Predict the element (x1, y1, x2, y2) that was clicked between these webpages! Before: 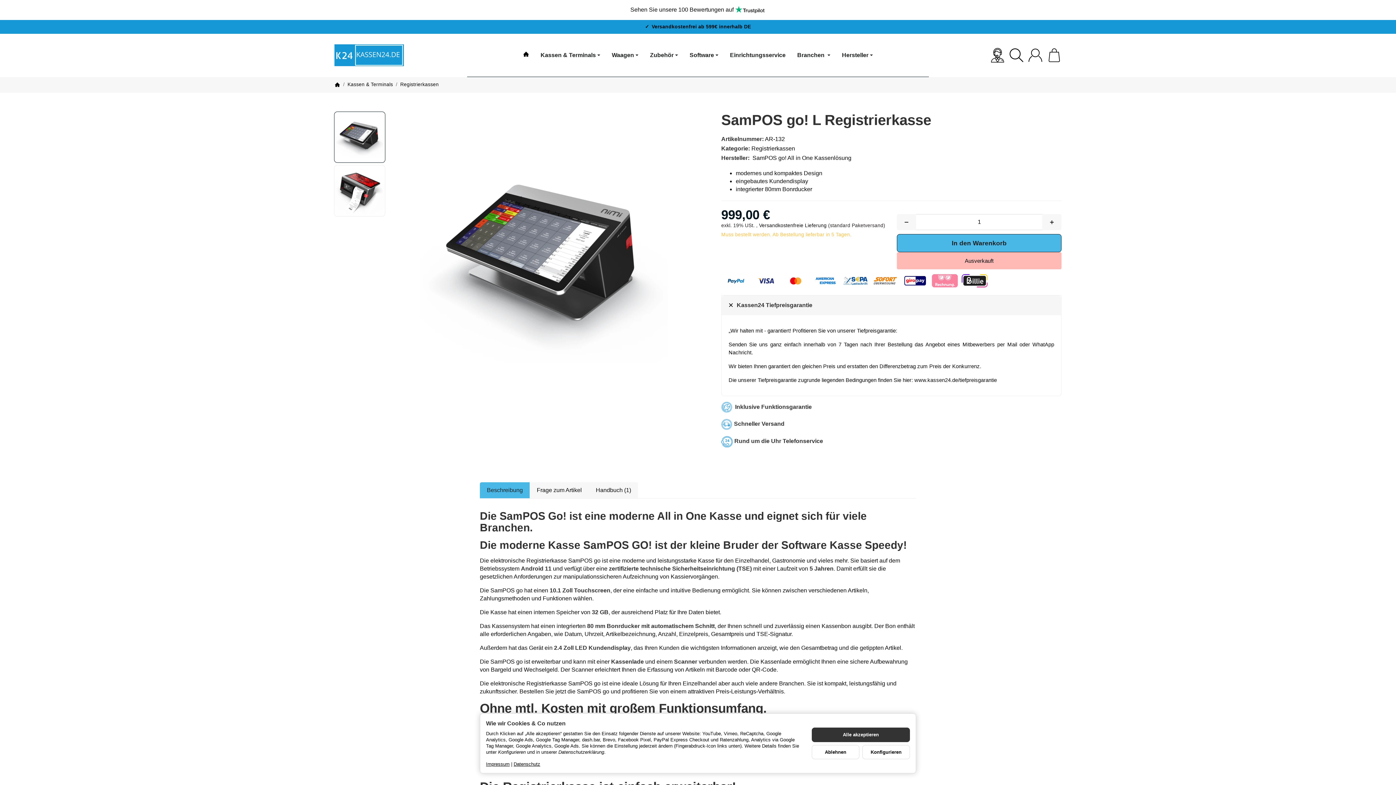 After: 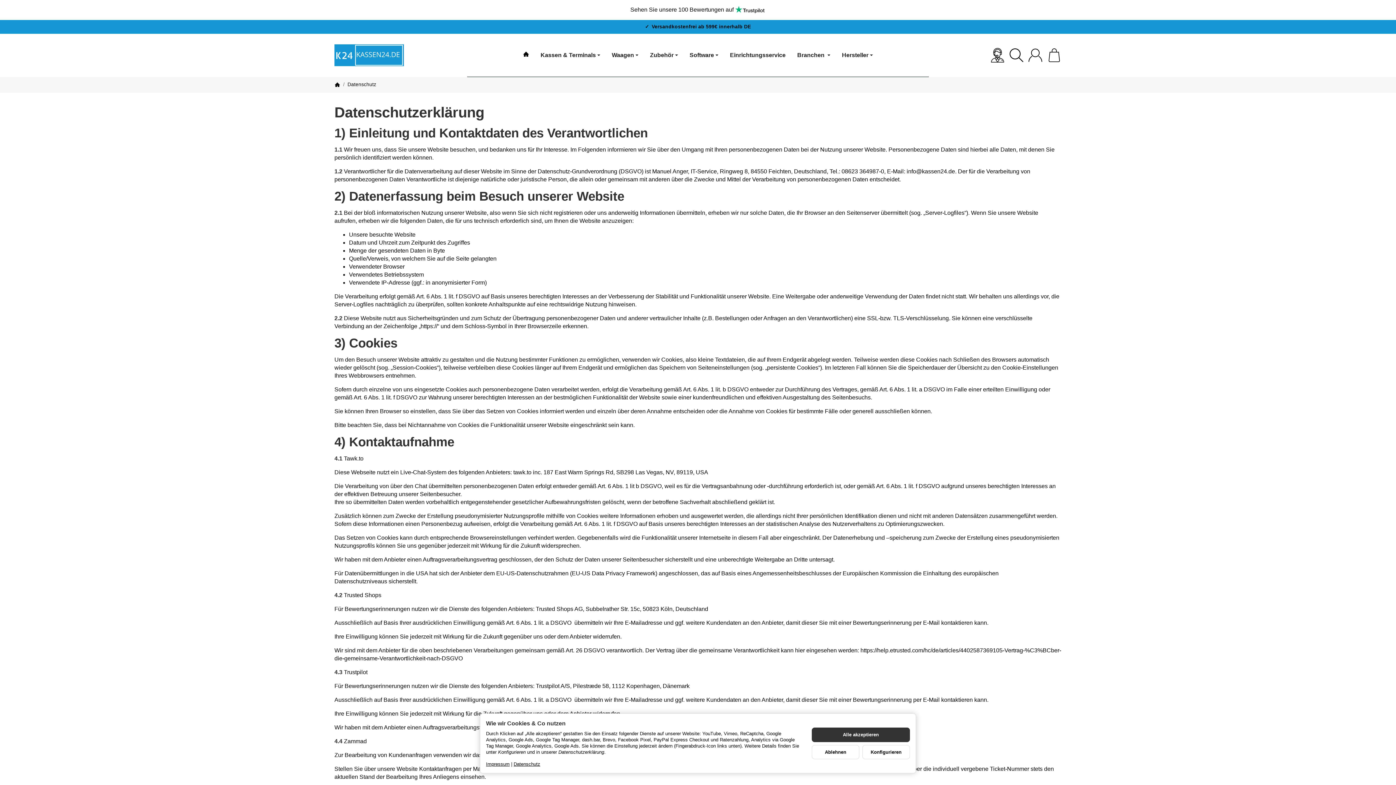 Action: bbox: (513, 761, 540, 767) label: Datenschutz